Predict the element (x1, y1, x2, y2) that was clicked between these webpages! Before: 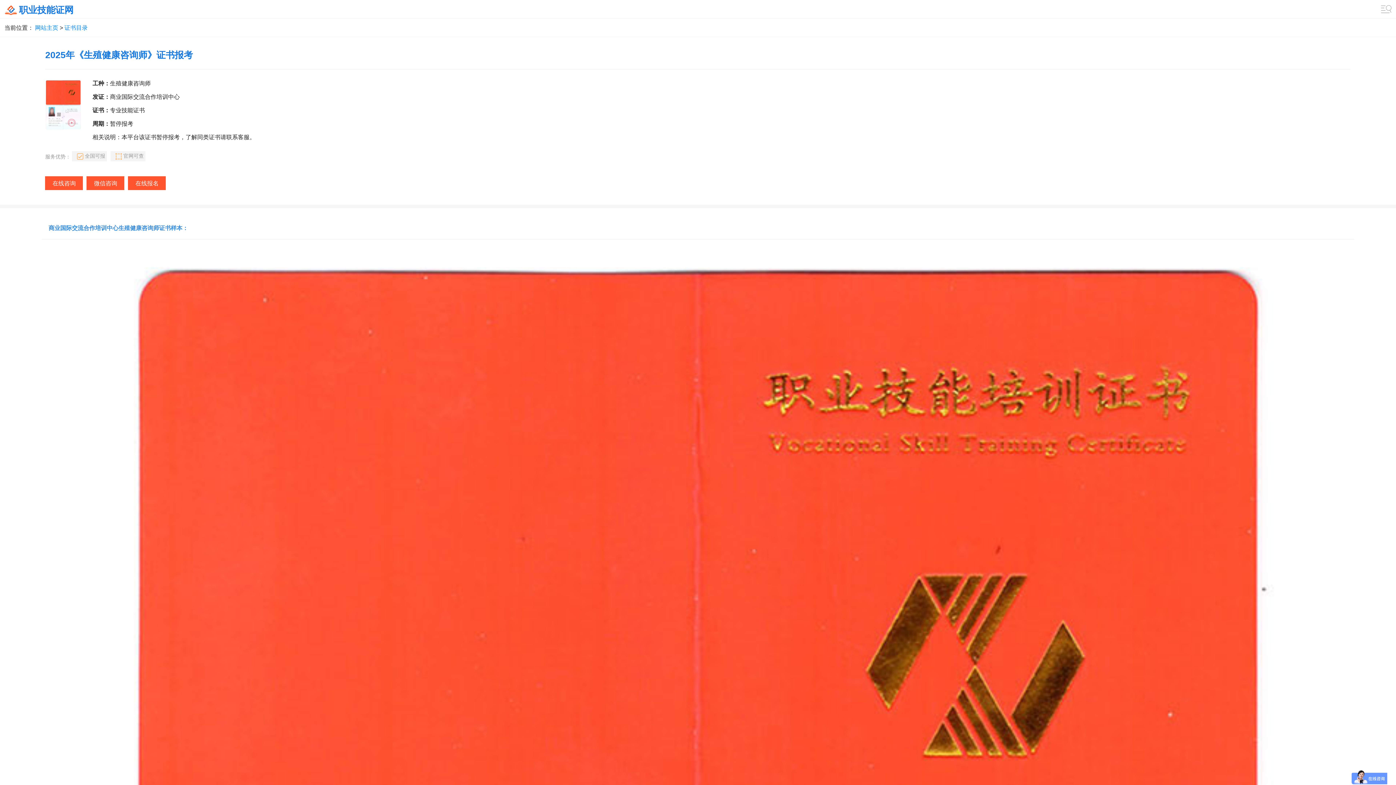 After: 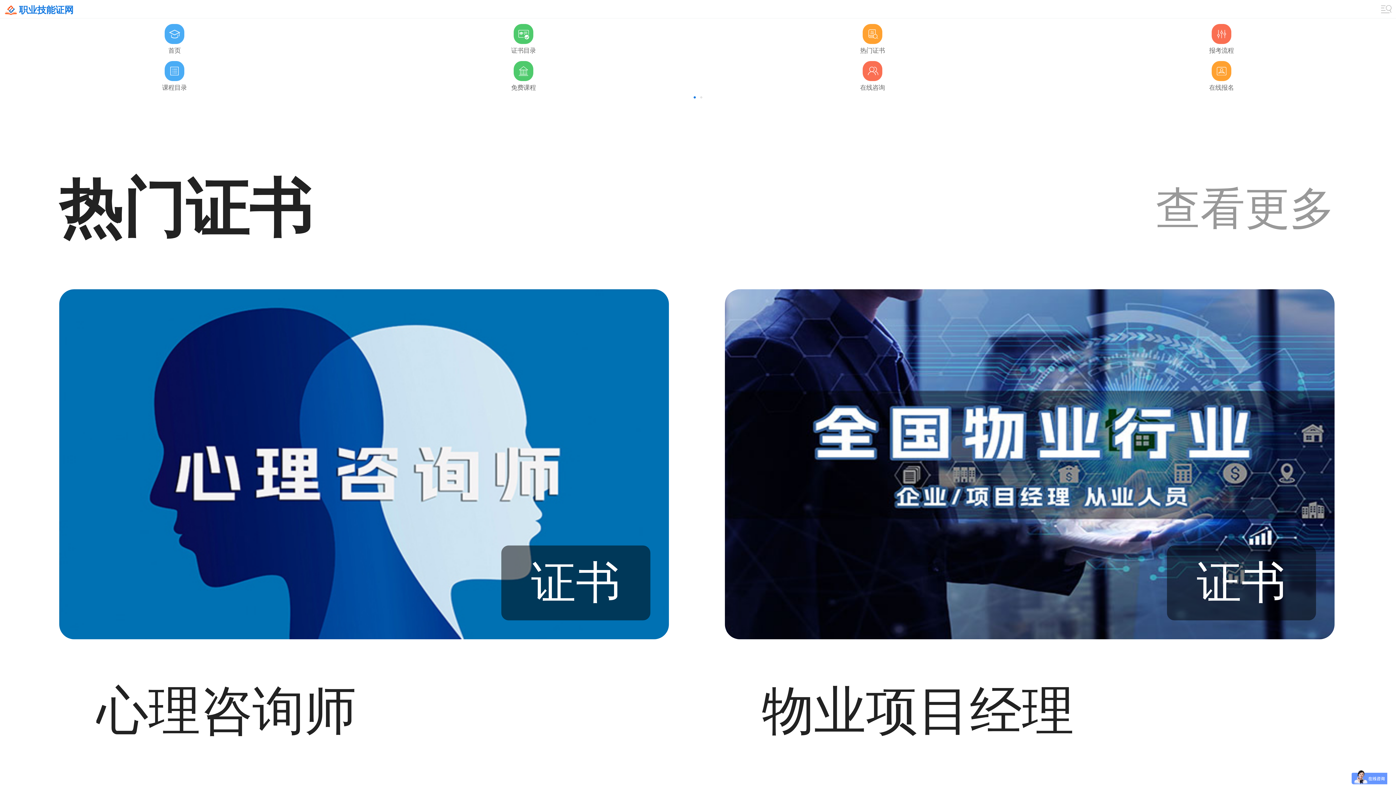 Action: bbox: (35, 24, 58, 30) label: 网站主页